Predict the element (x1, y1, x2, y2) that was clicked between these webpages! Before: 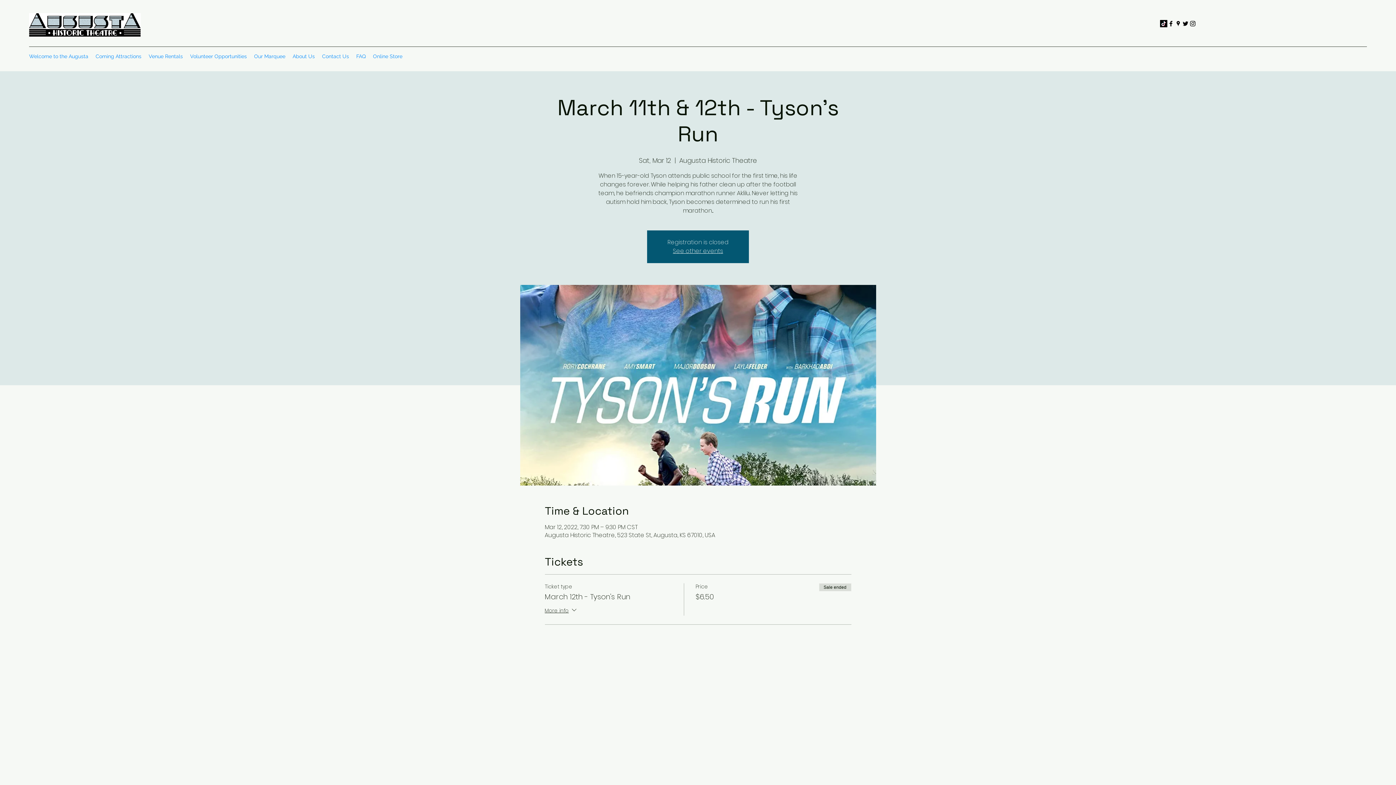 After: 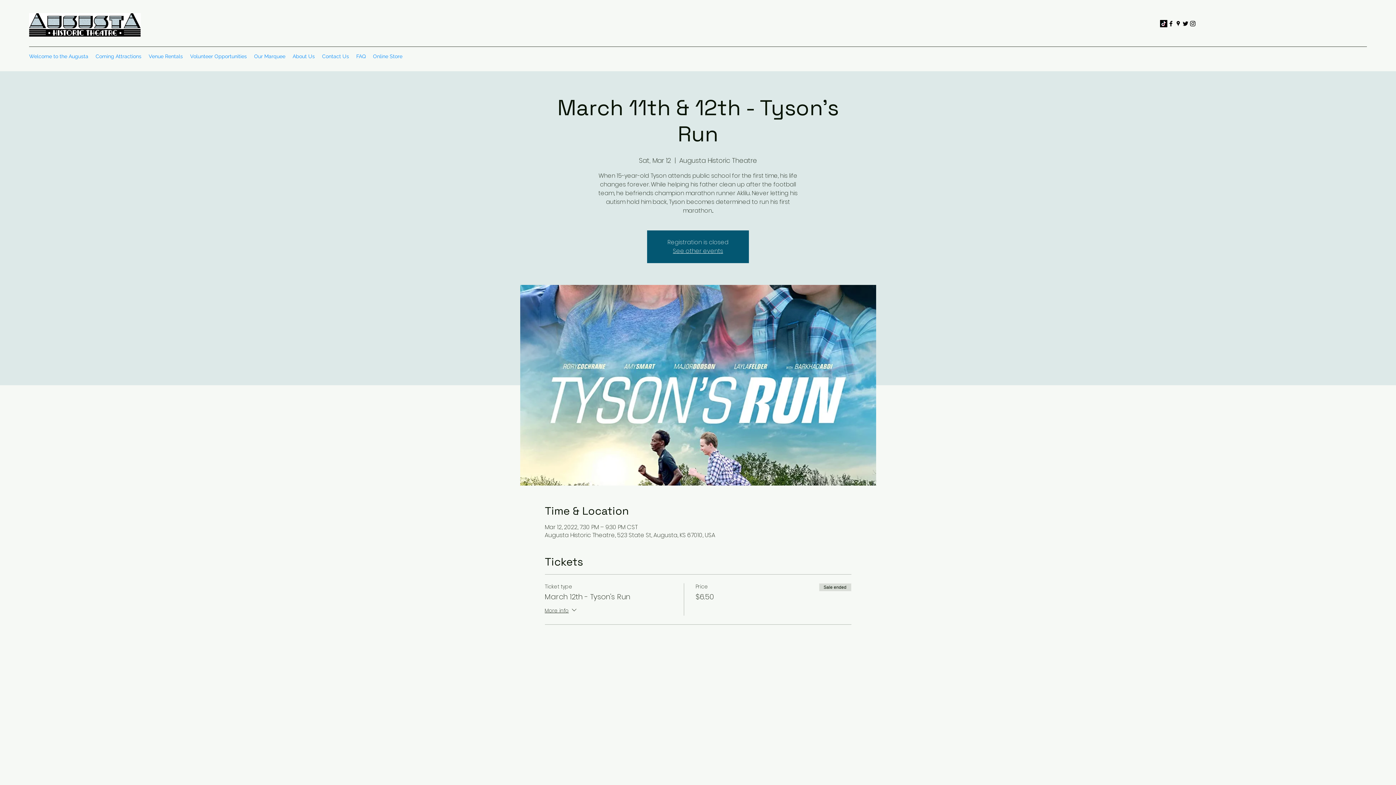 Action: bbox: (1182, 20, 1189, 27) label: twitter